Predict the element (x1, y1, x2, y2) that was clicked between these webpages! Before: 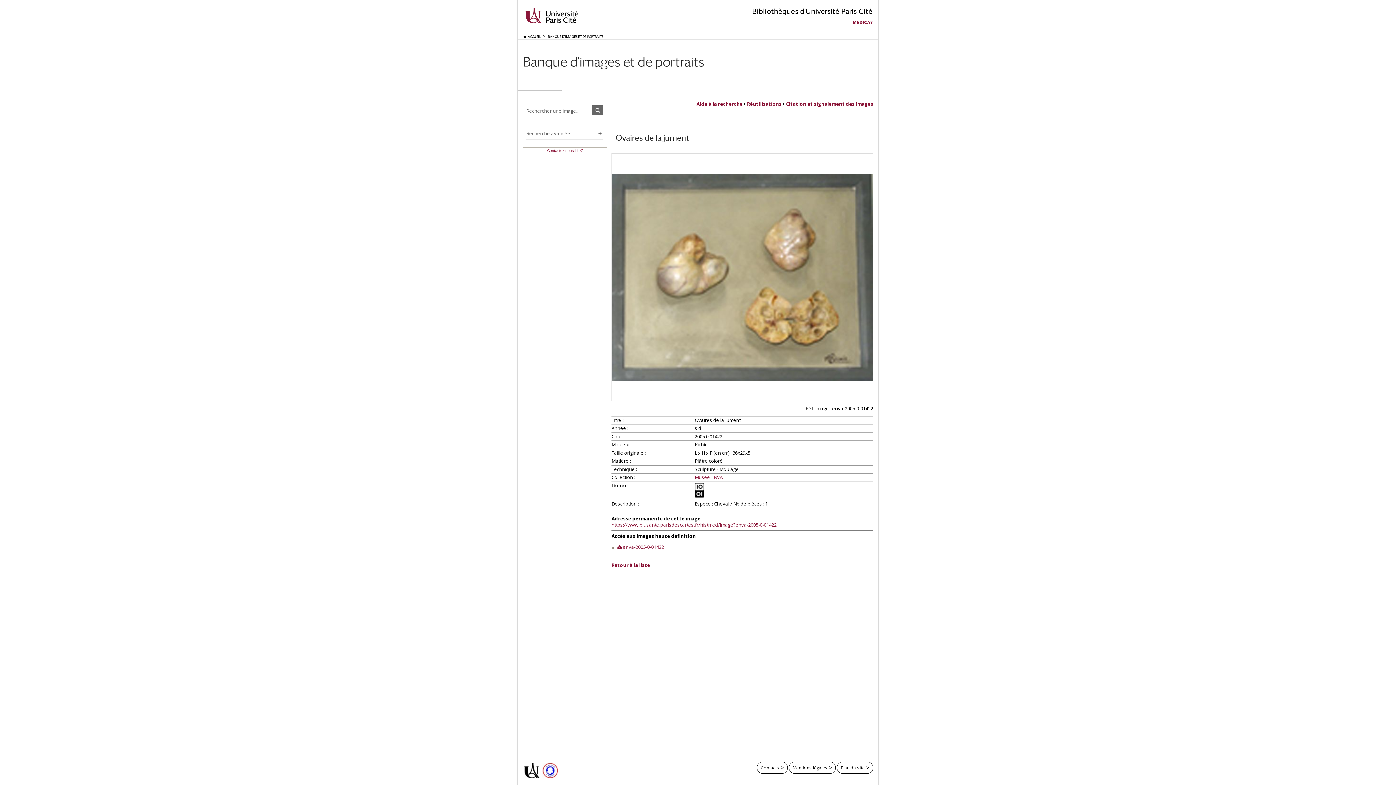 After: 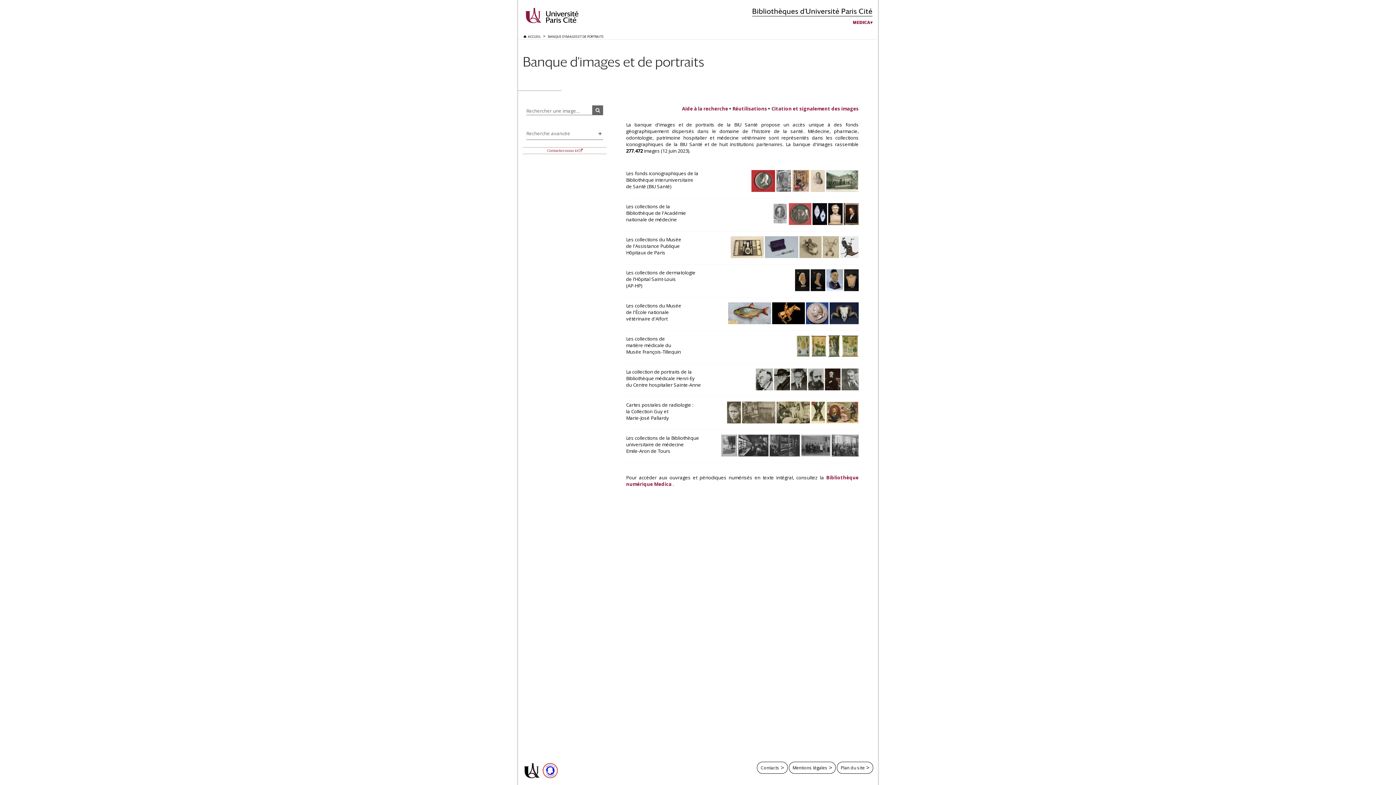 Action: bbox: (592, 105, 603, 115)